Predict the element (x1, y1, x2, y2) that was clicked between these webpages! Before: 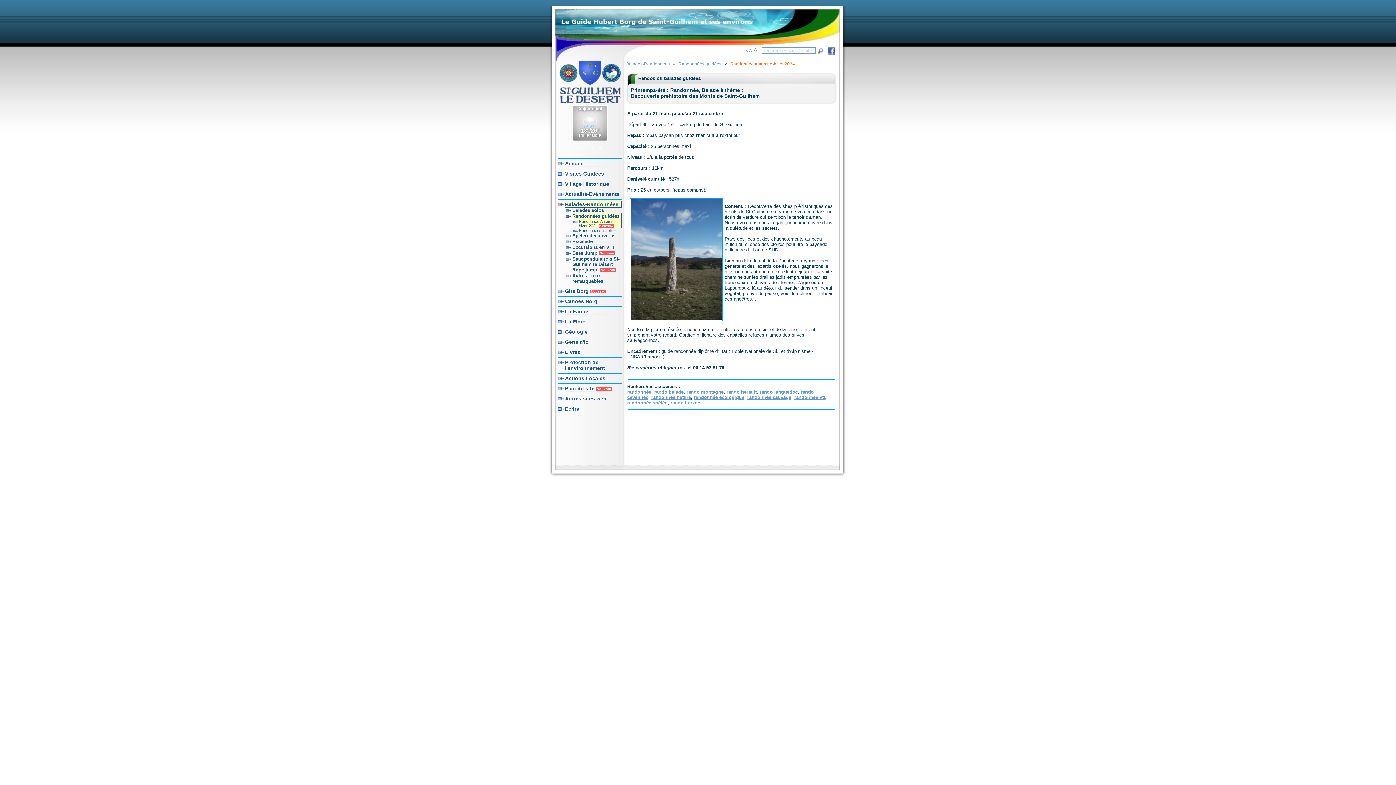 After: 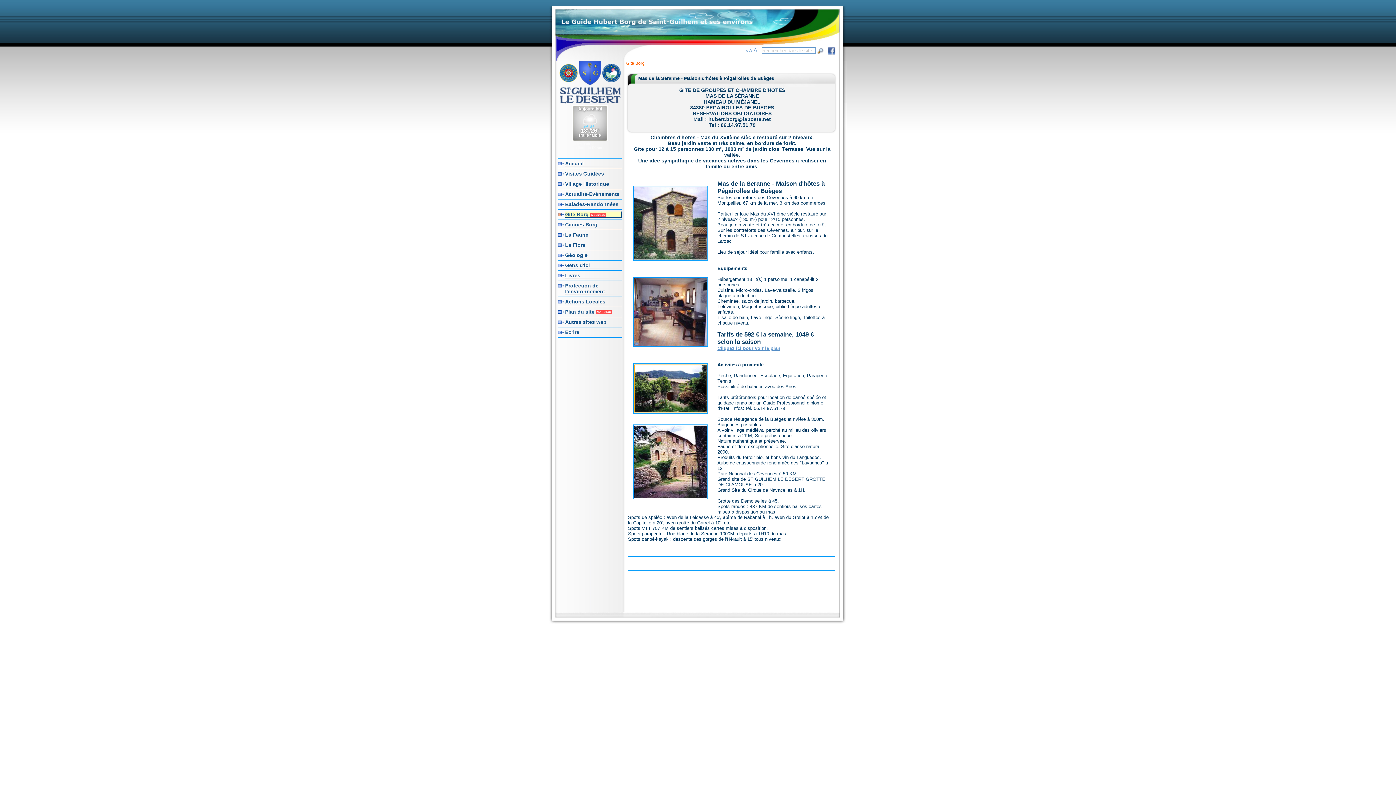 Action: bbox: (565, 288, 621, 294) label: Gite Borg Nouveau